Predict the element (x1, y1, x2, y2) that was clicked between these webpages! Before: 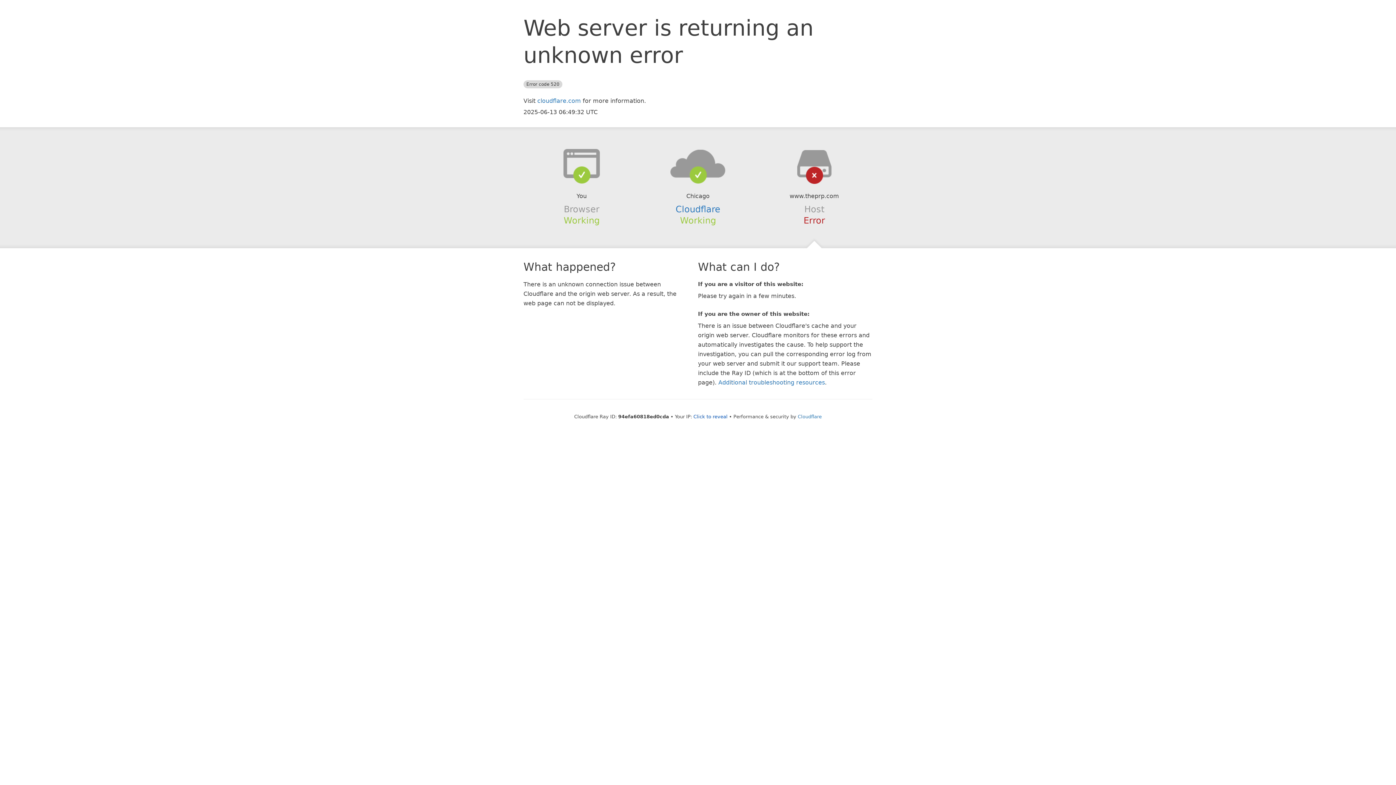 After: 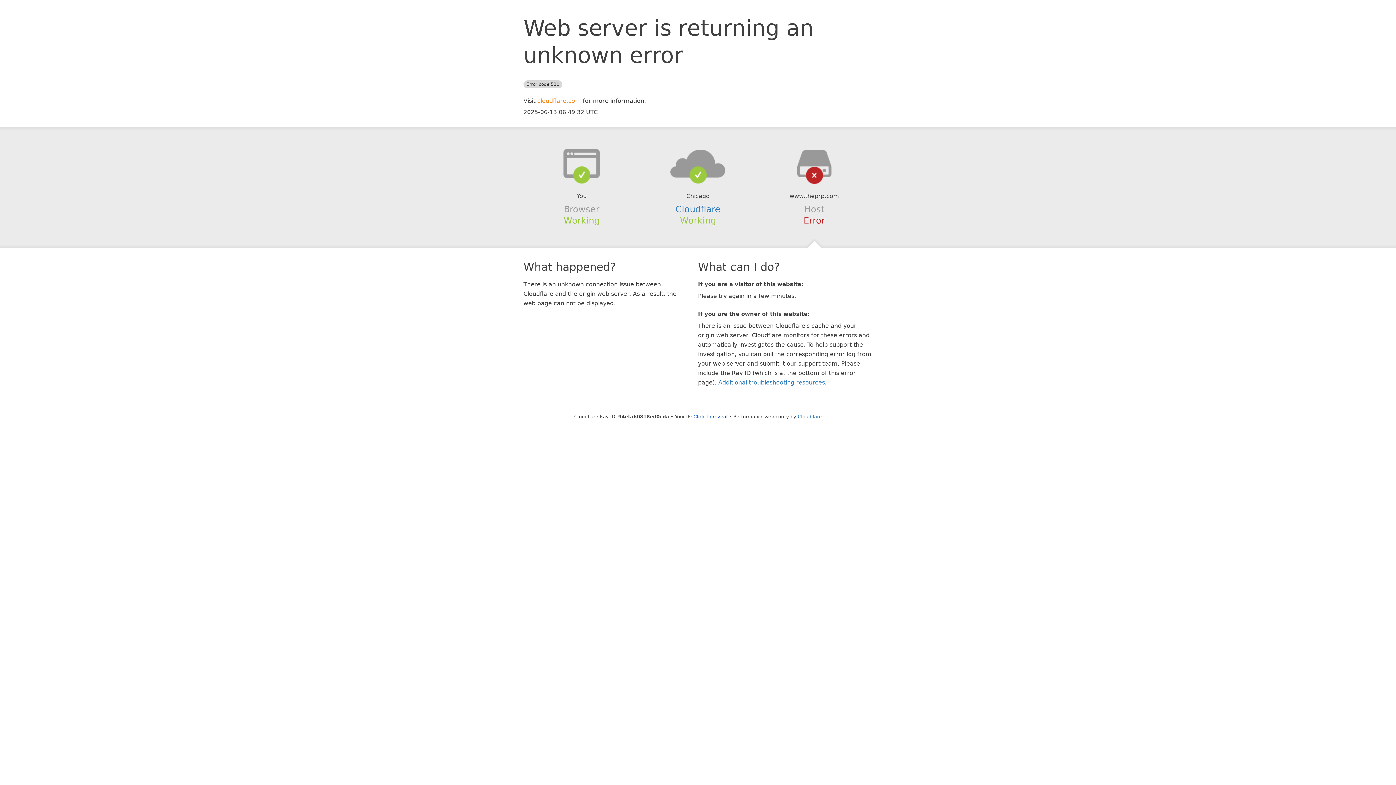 Action: bbox: (537, 97, 581, 104) label: cloudflare.com